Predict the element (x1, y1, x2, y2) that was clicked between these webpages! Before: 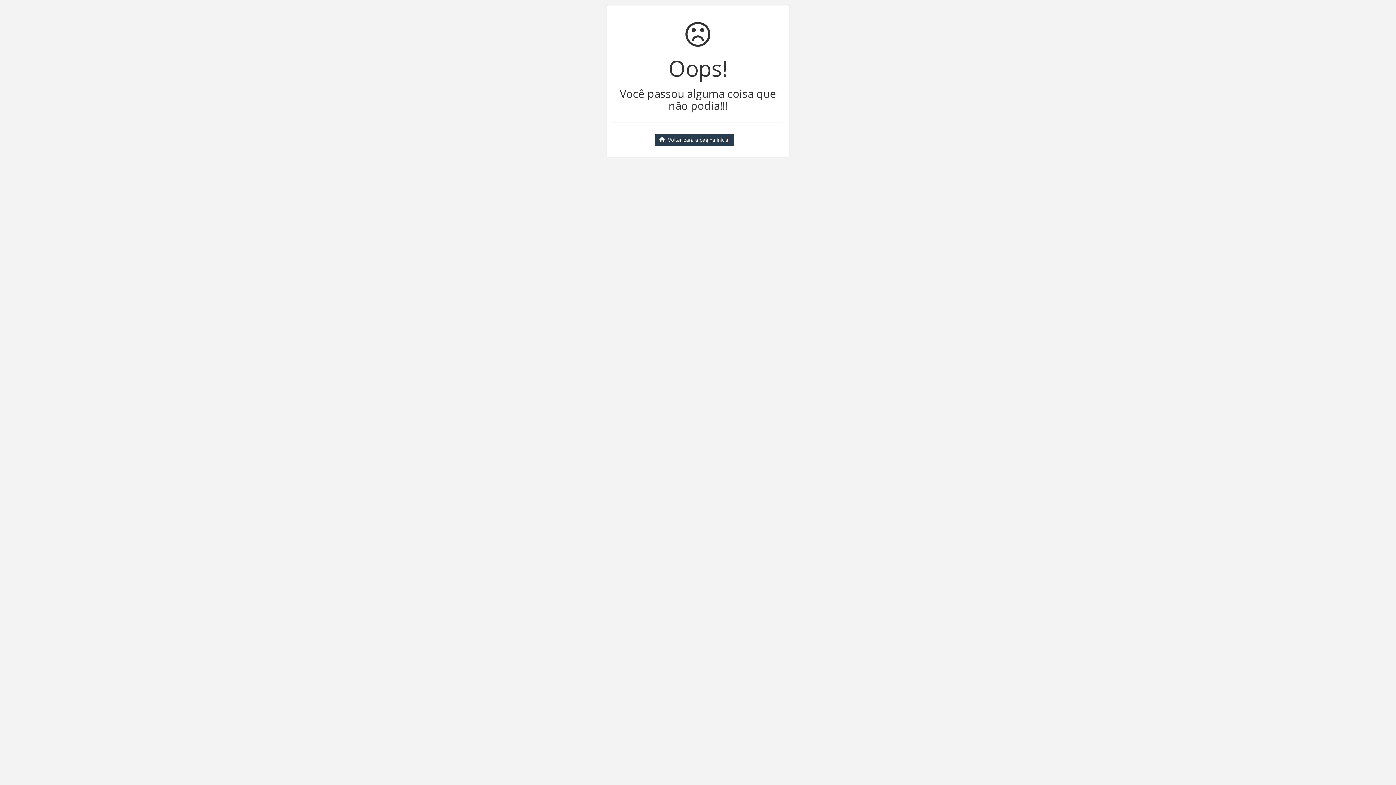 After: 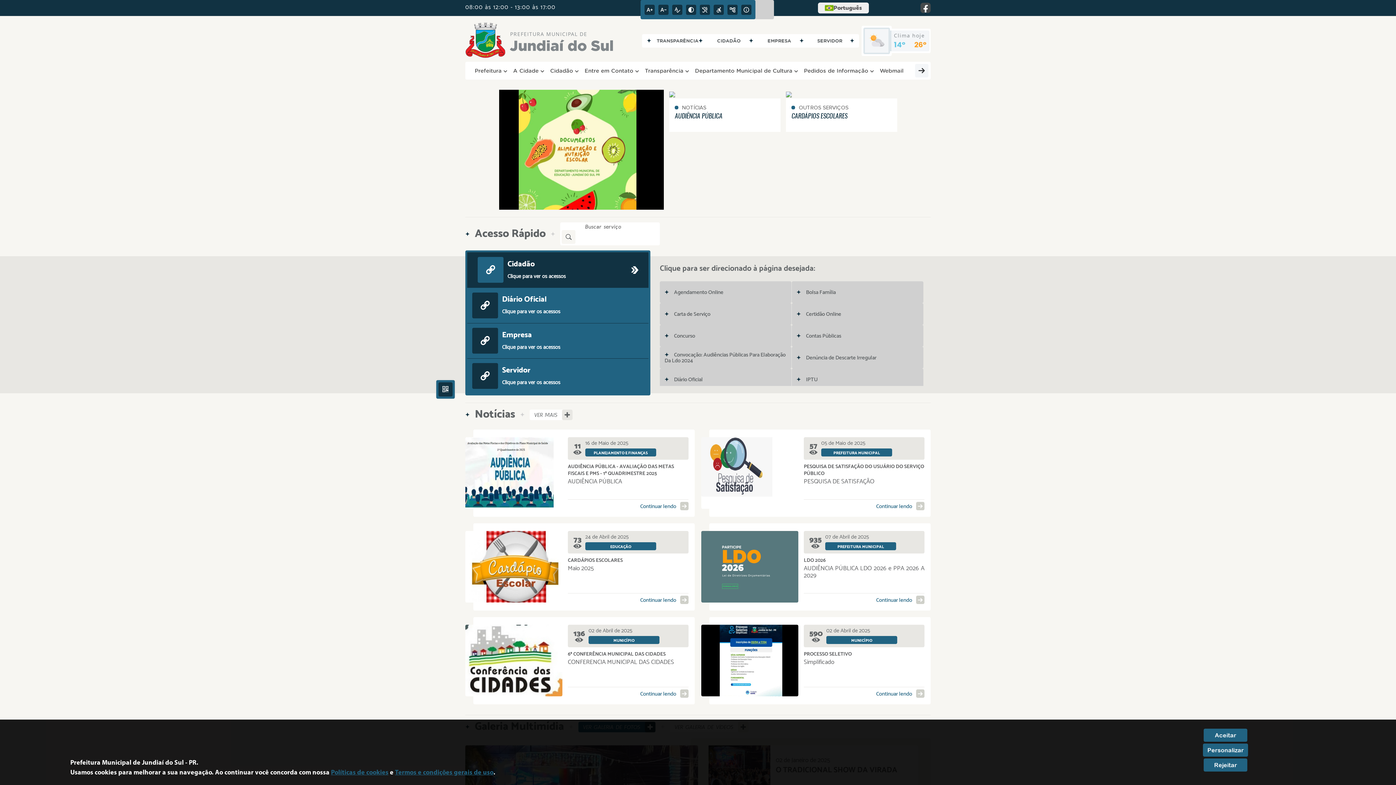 Action: label: Voltar para a página inicial bbox: (654, 133, 734, 146)